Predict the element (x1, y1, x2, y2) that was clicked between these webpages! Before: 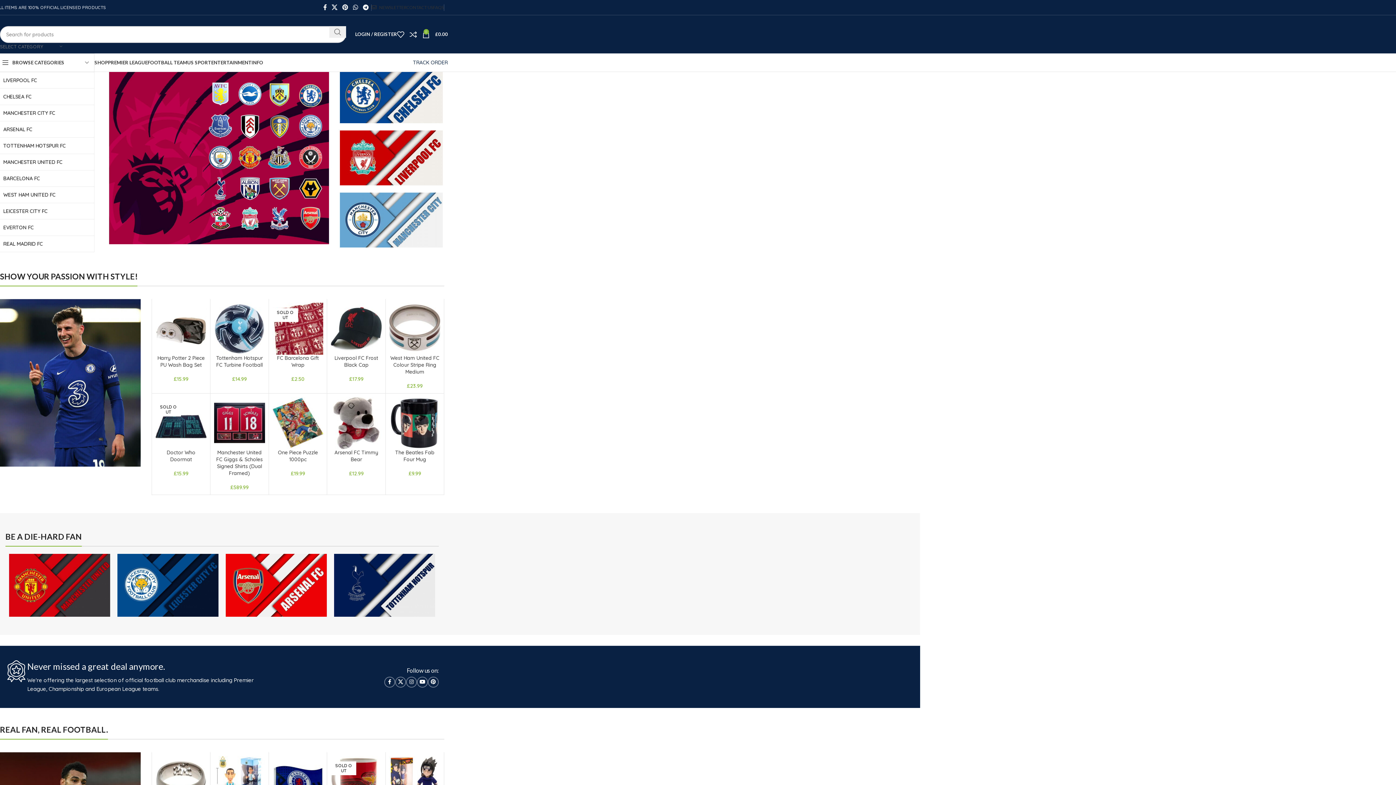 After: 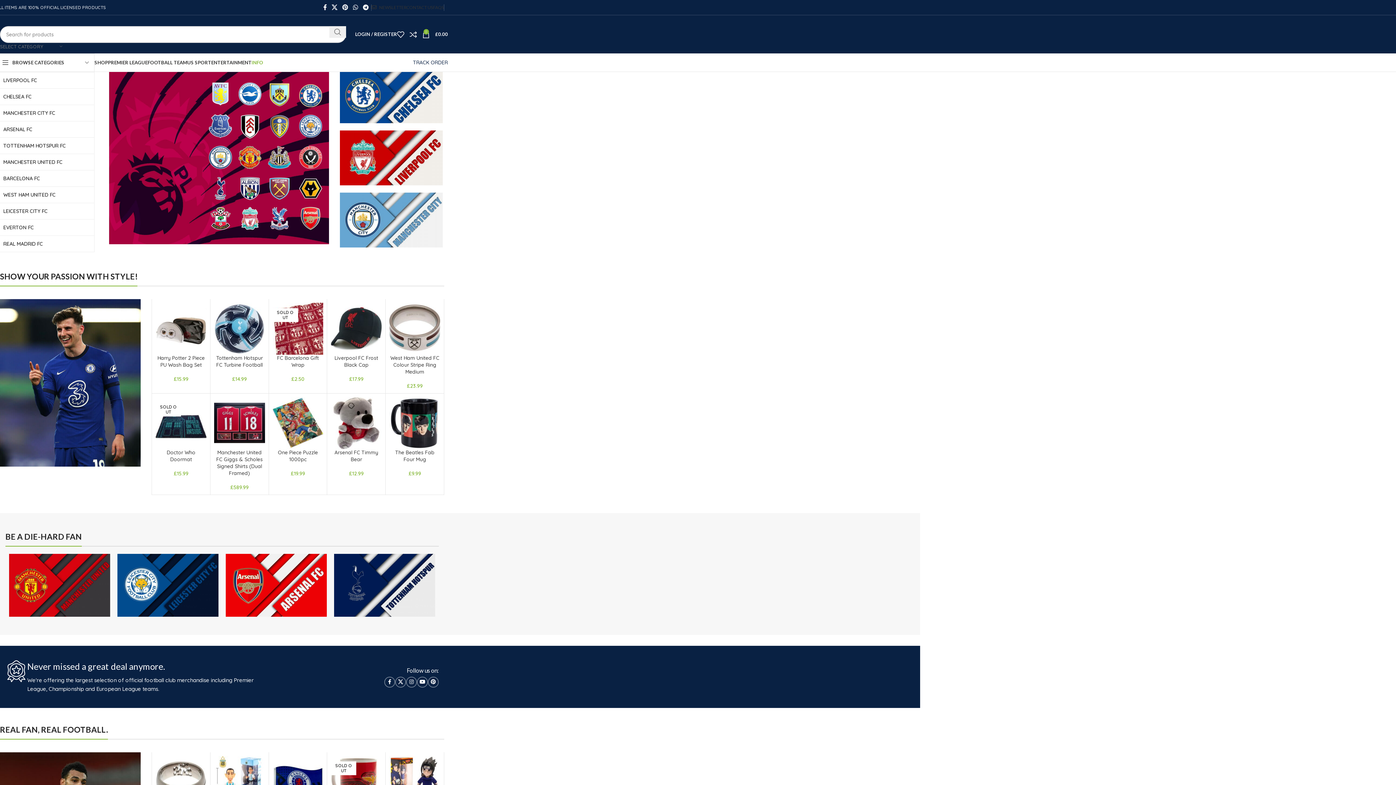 Action: label: INFO bbox: (251, 55, 263, 69)